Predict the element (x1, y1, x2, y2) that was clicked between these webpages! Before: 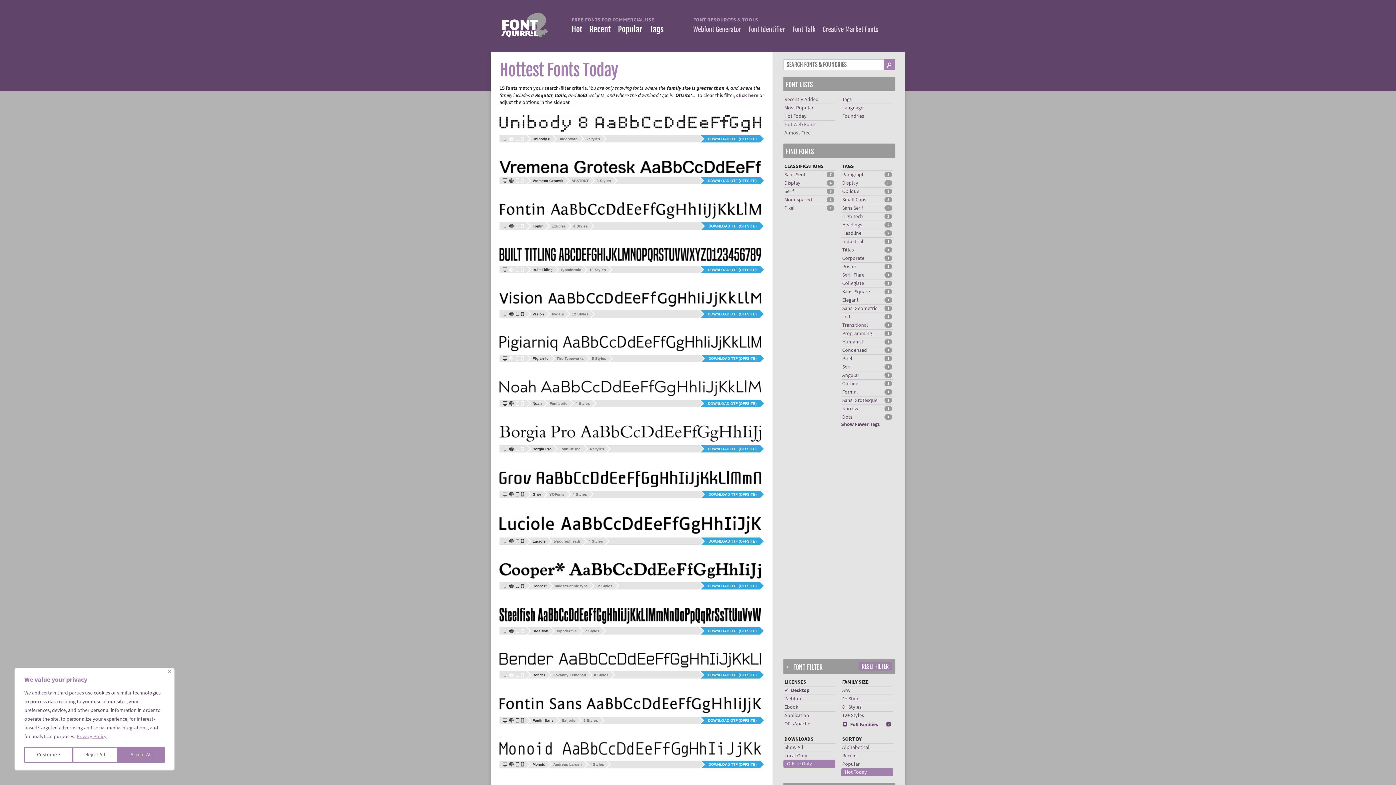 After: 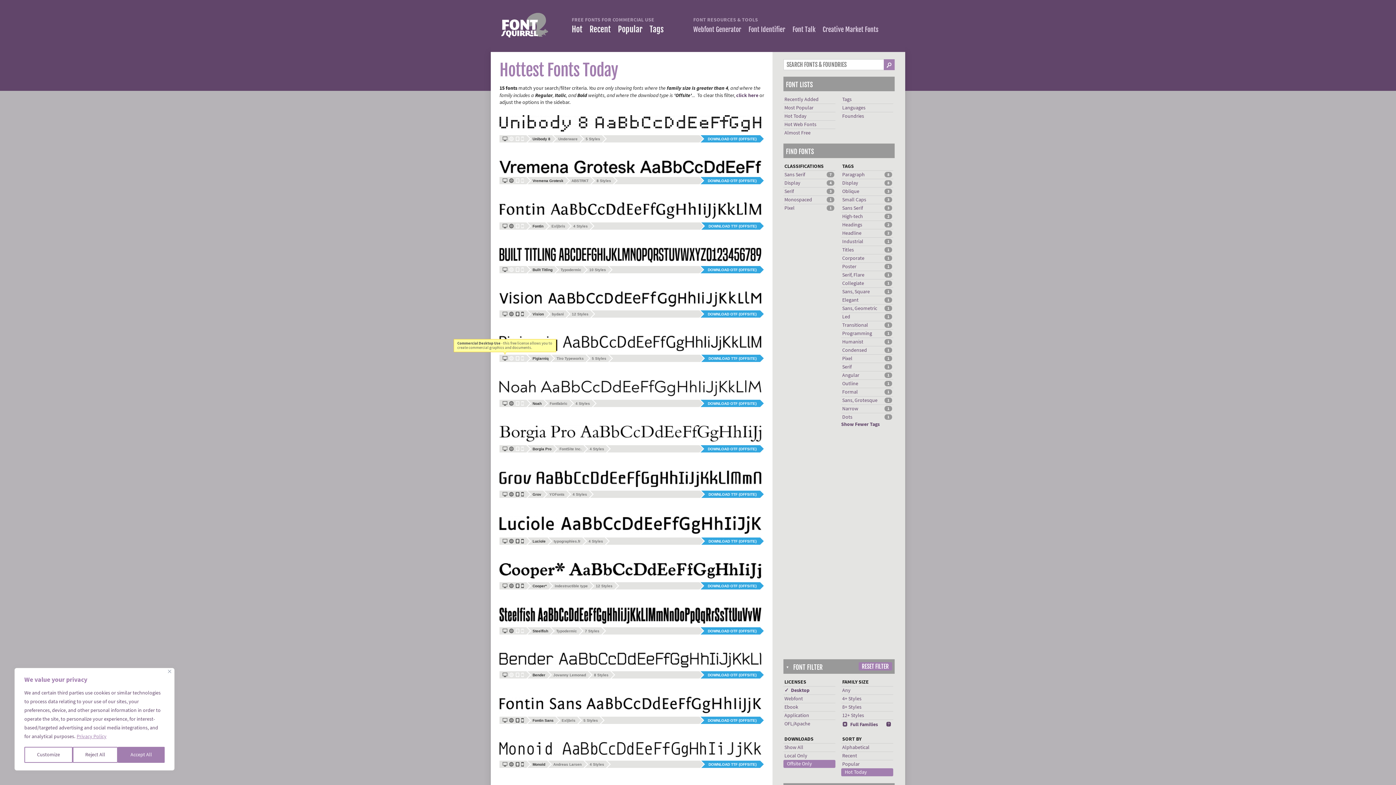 Action: bbox: (502, 355, 507, 360) label: Z